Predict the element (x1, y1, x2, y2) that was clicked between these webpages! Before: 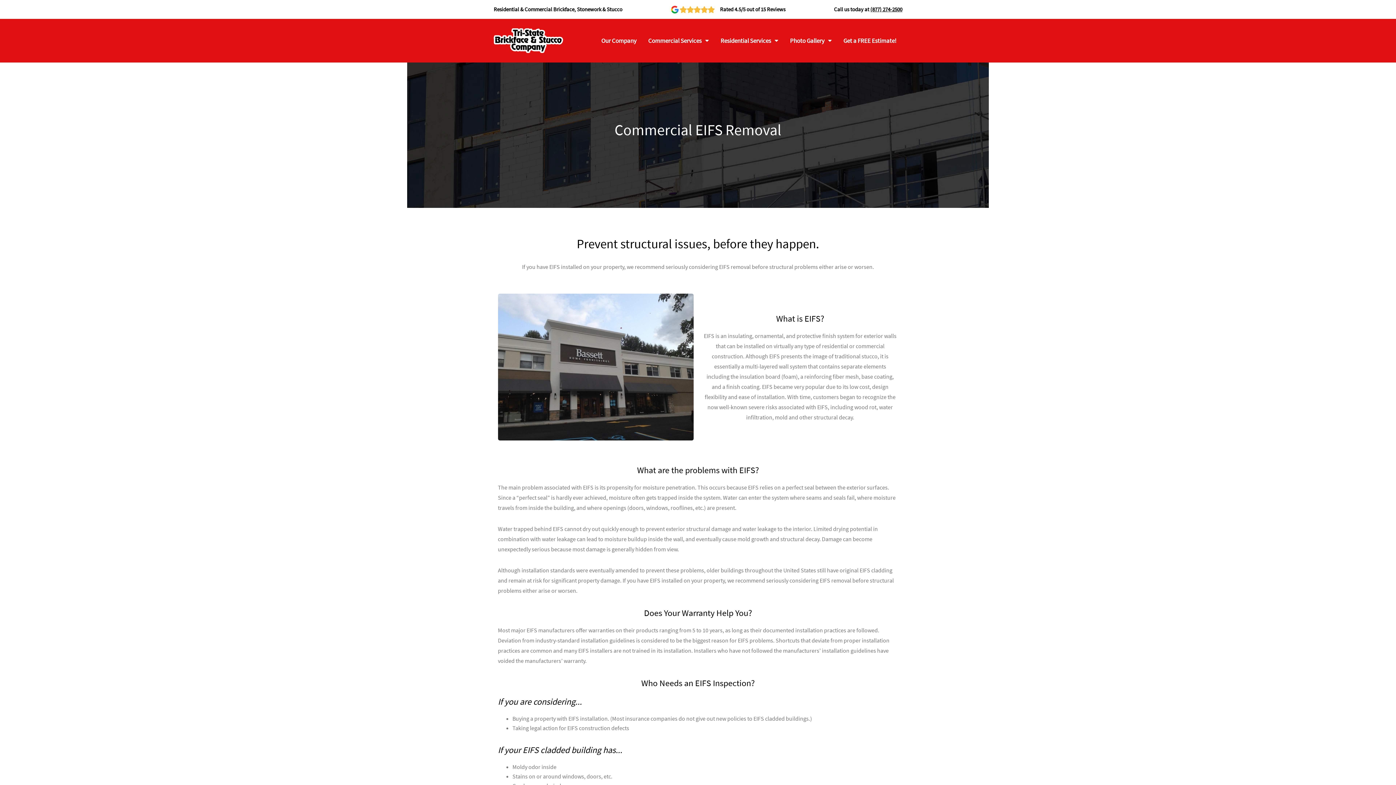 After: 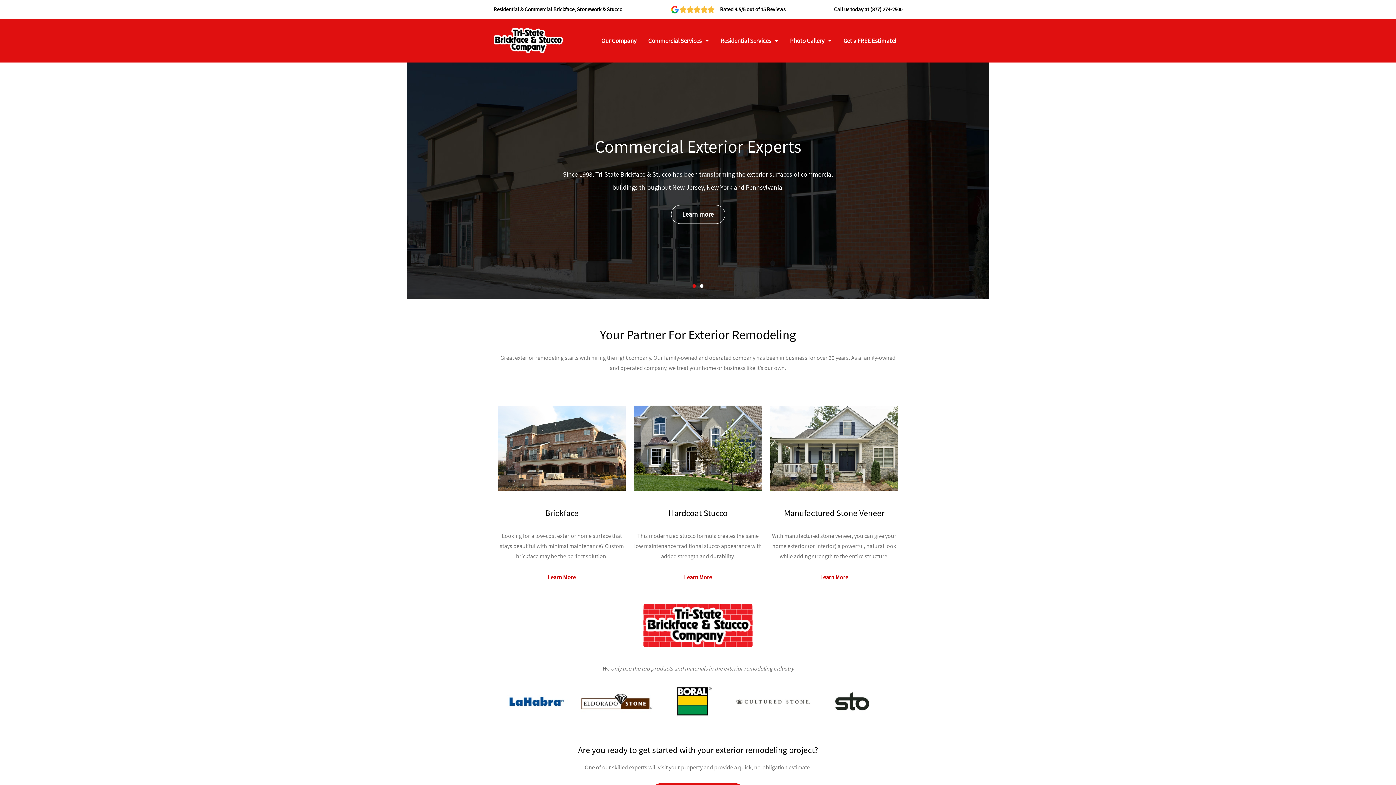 Action: bbox: (493, 18, 563, 62) label: Tri-State Brickface & Stucco